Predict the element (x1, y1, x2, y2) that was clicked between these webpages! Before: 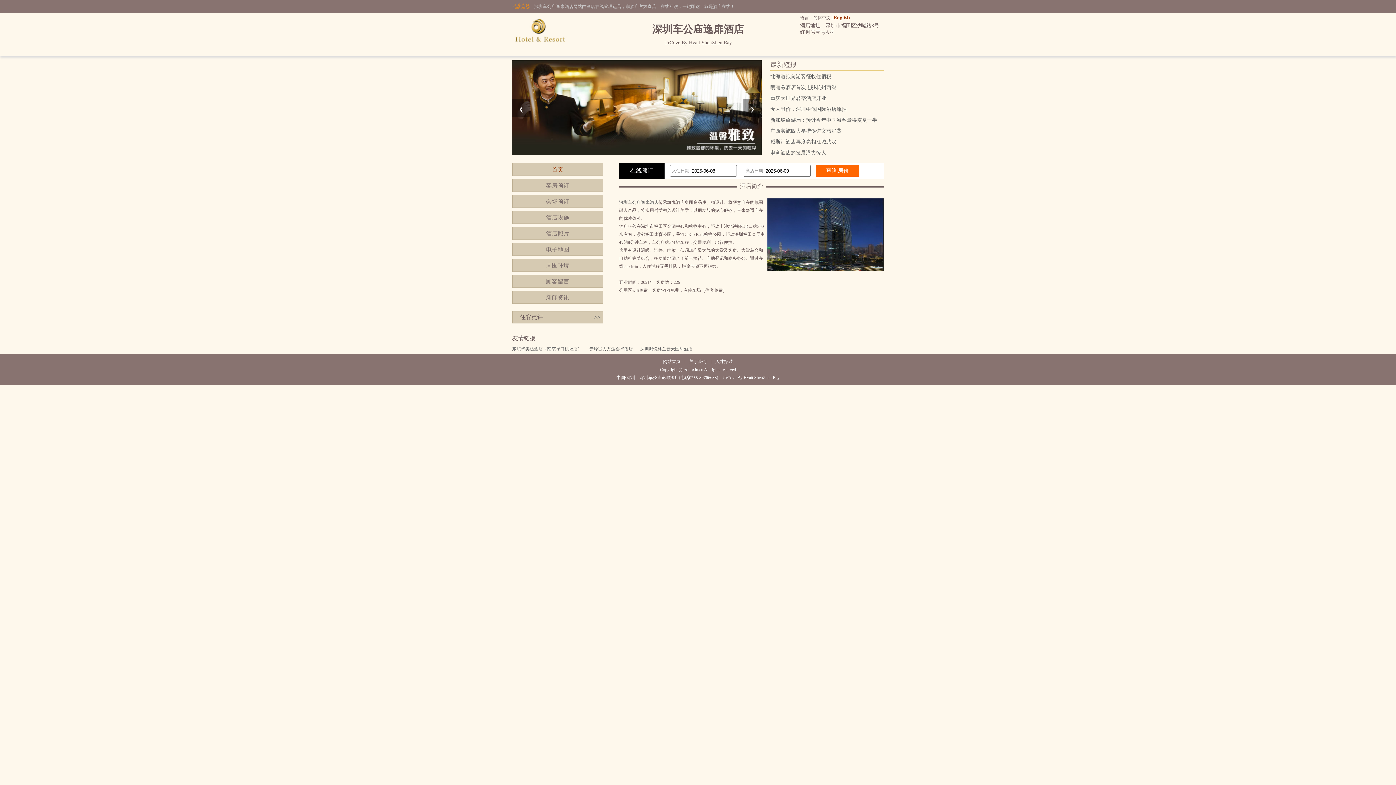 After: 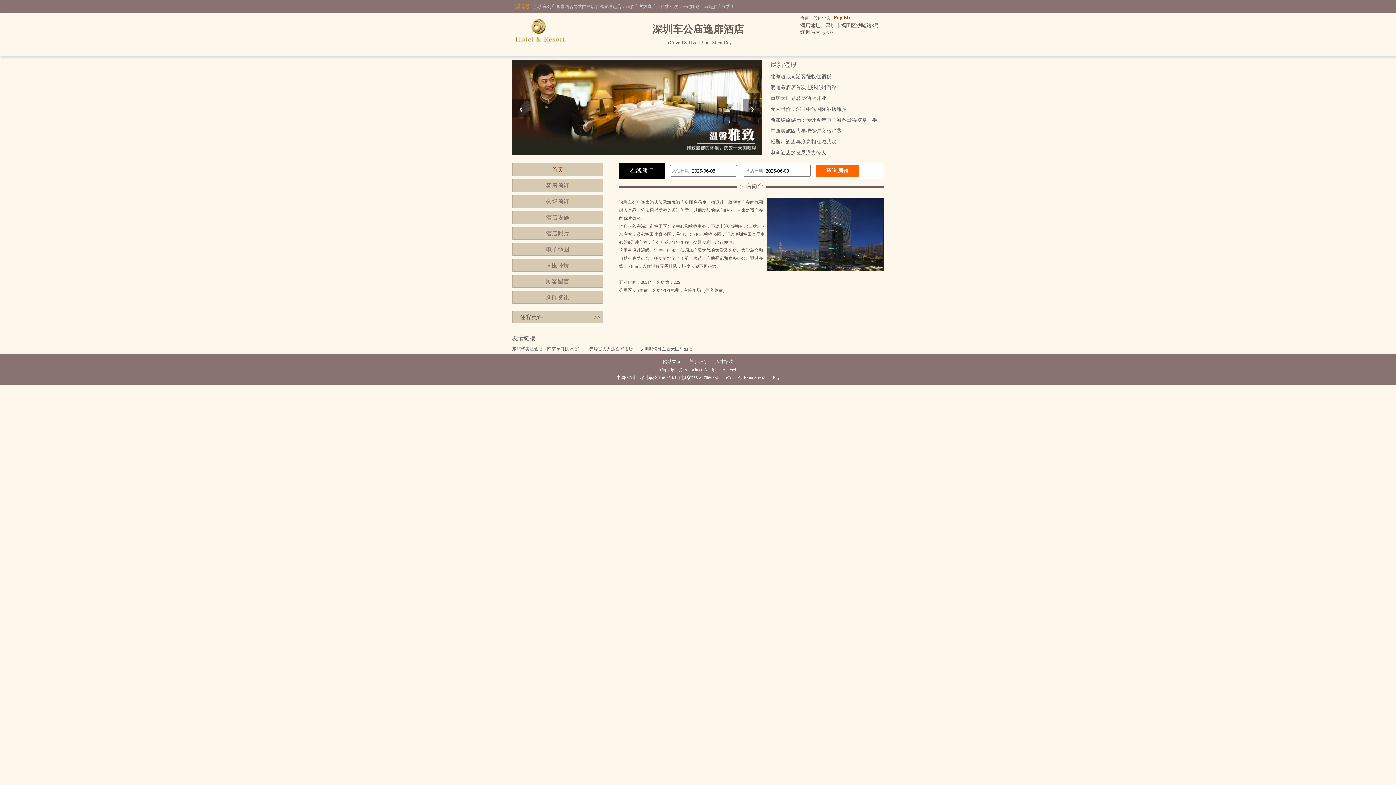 Action: bbox: (512, 162, 603, 176) label: 首页